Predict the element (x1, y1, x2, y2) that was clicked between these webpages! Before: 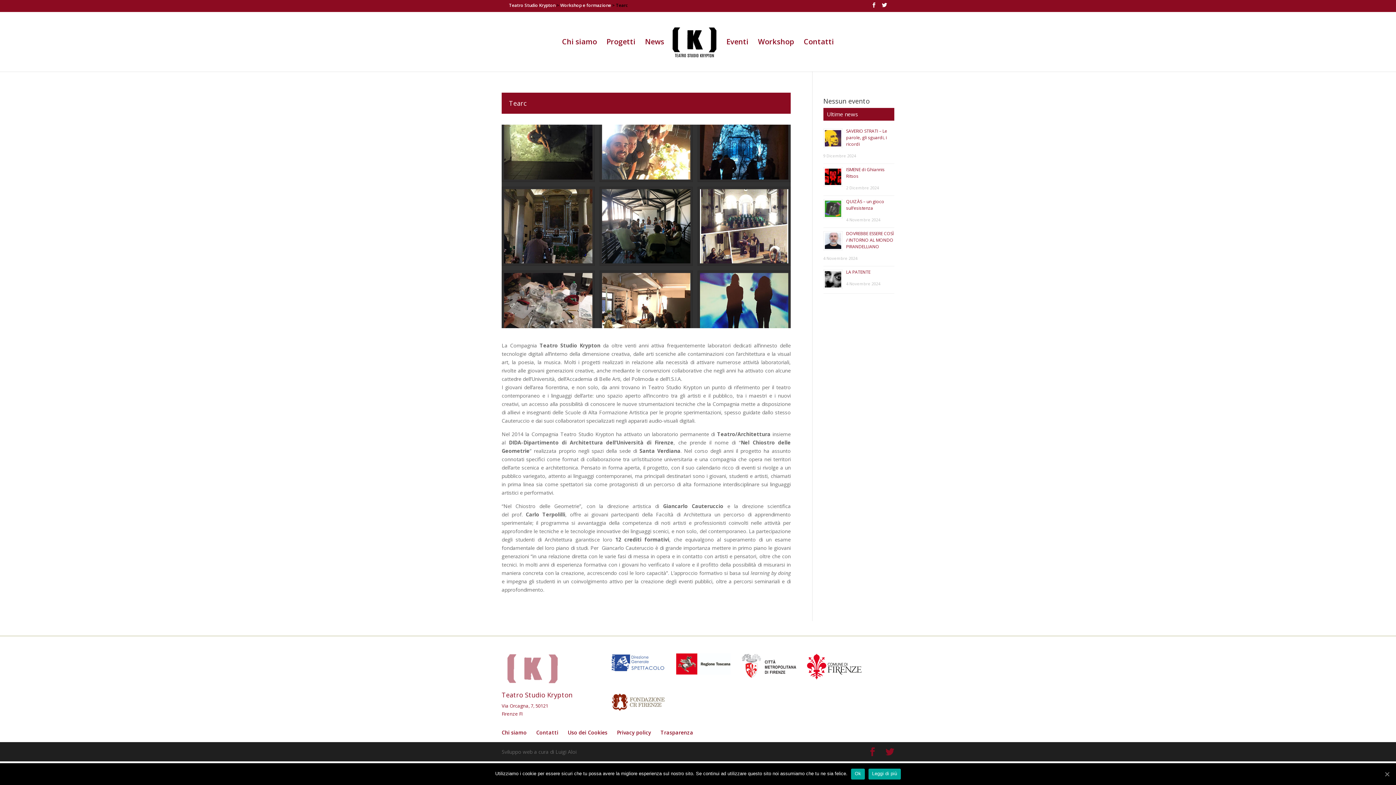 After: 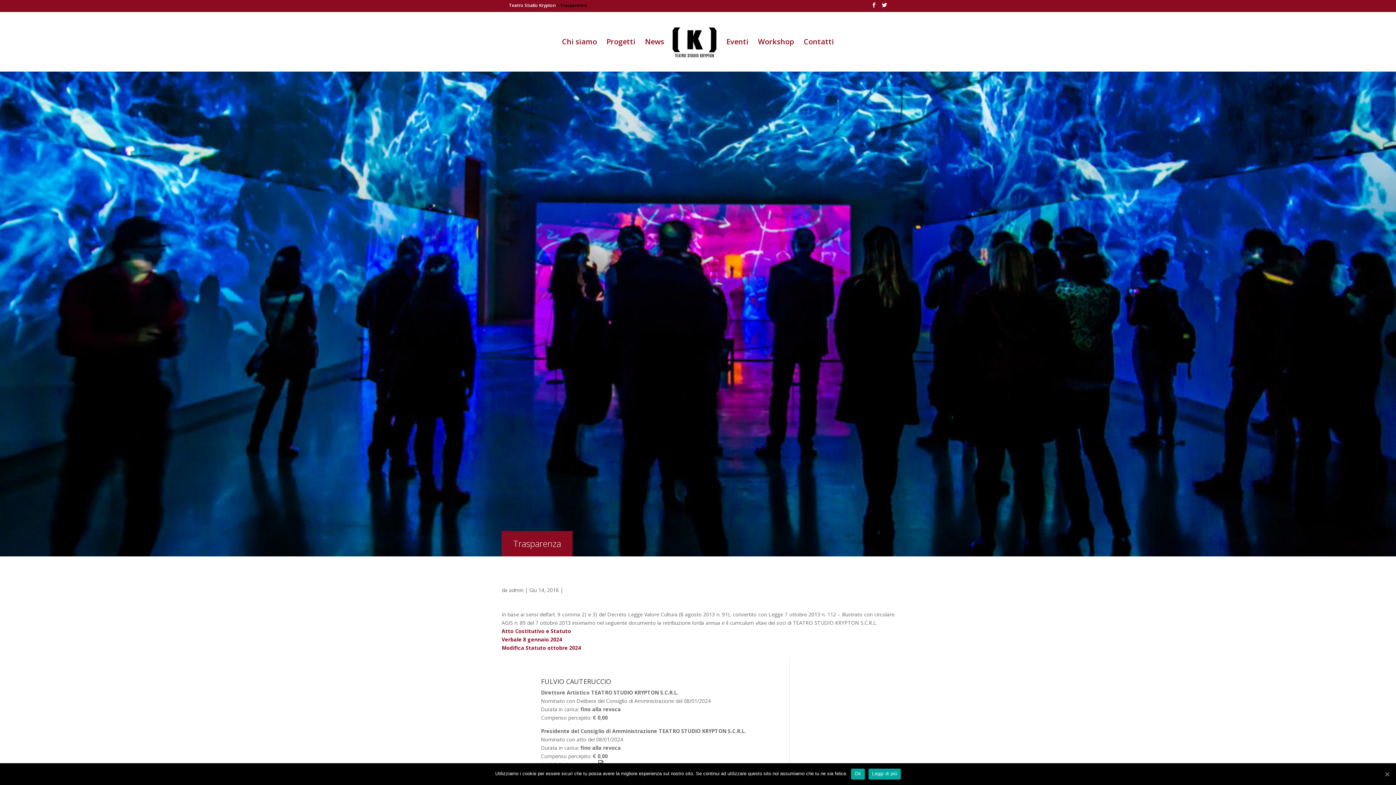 Action: bbox: (660, 729, 693, 736) label: Trasparenza